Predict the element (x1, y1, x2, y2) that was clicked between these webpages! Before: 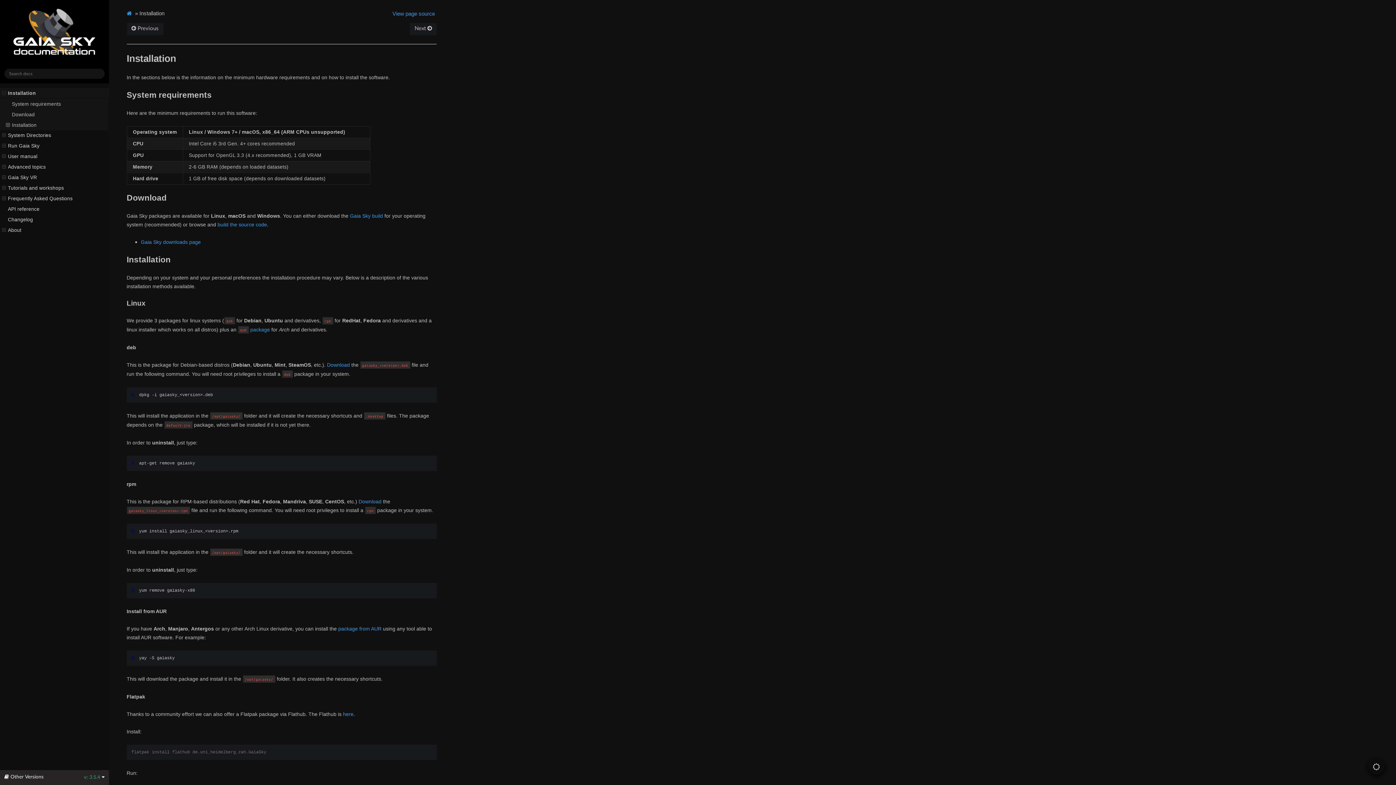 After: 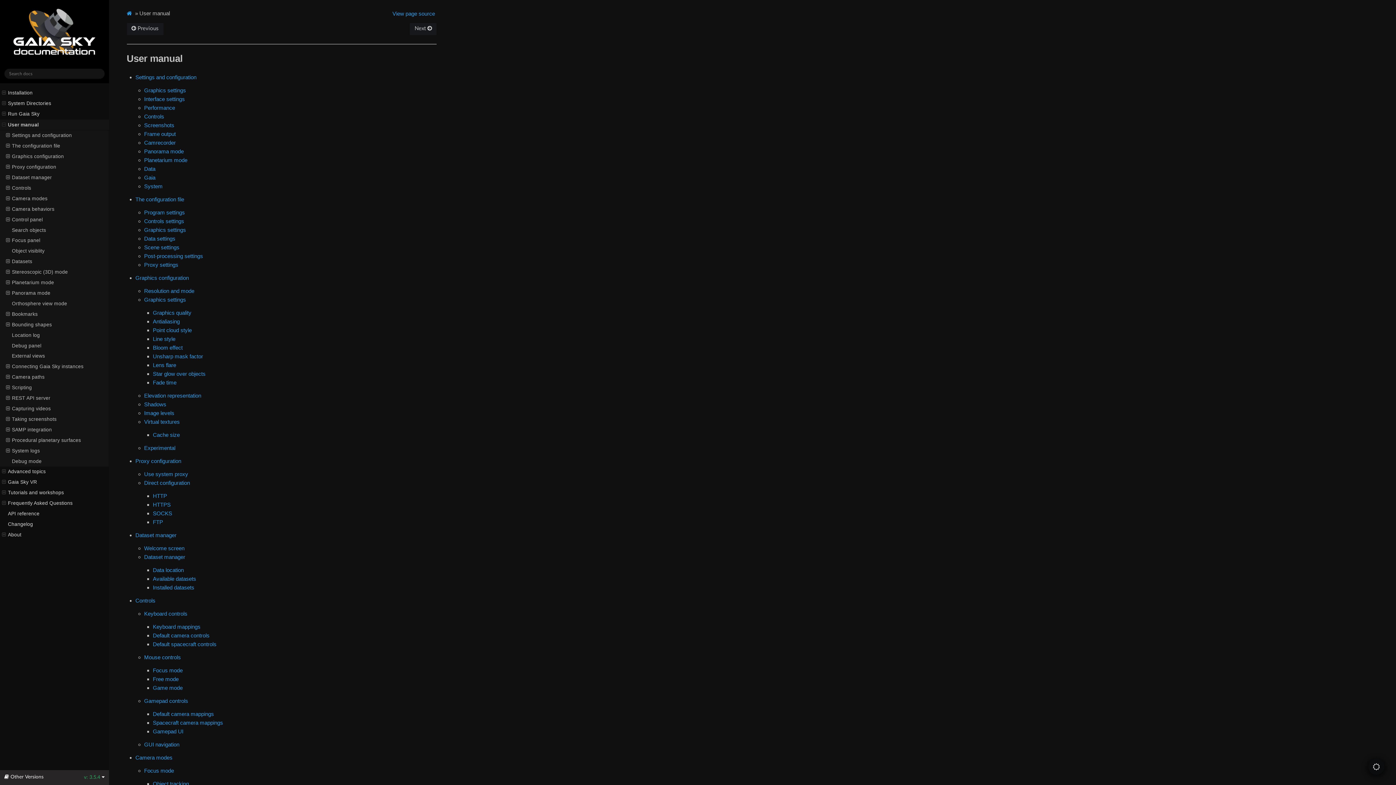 Action: bbox: (0, 151, 109, 162) label: User manual